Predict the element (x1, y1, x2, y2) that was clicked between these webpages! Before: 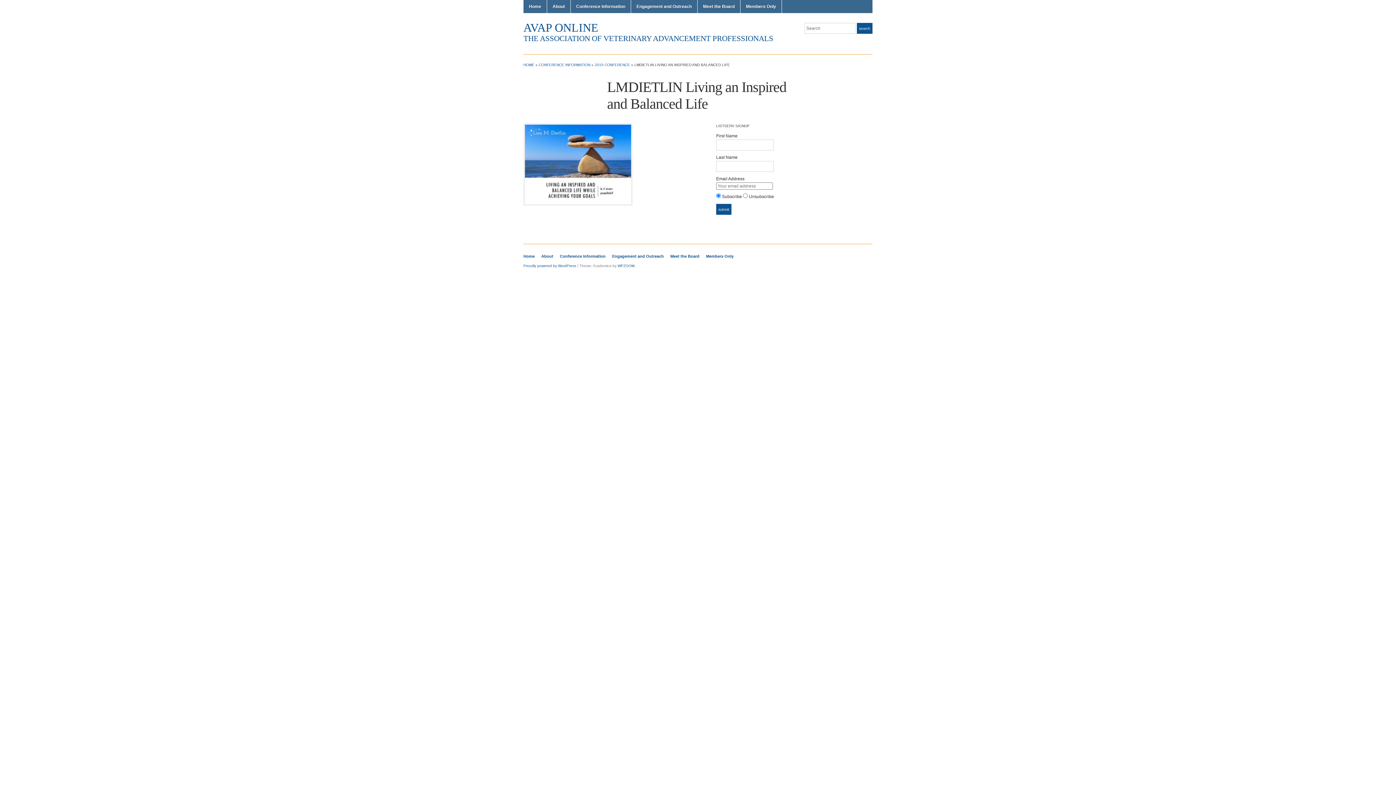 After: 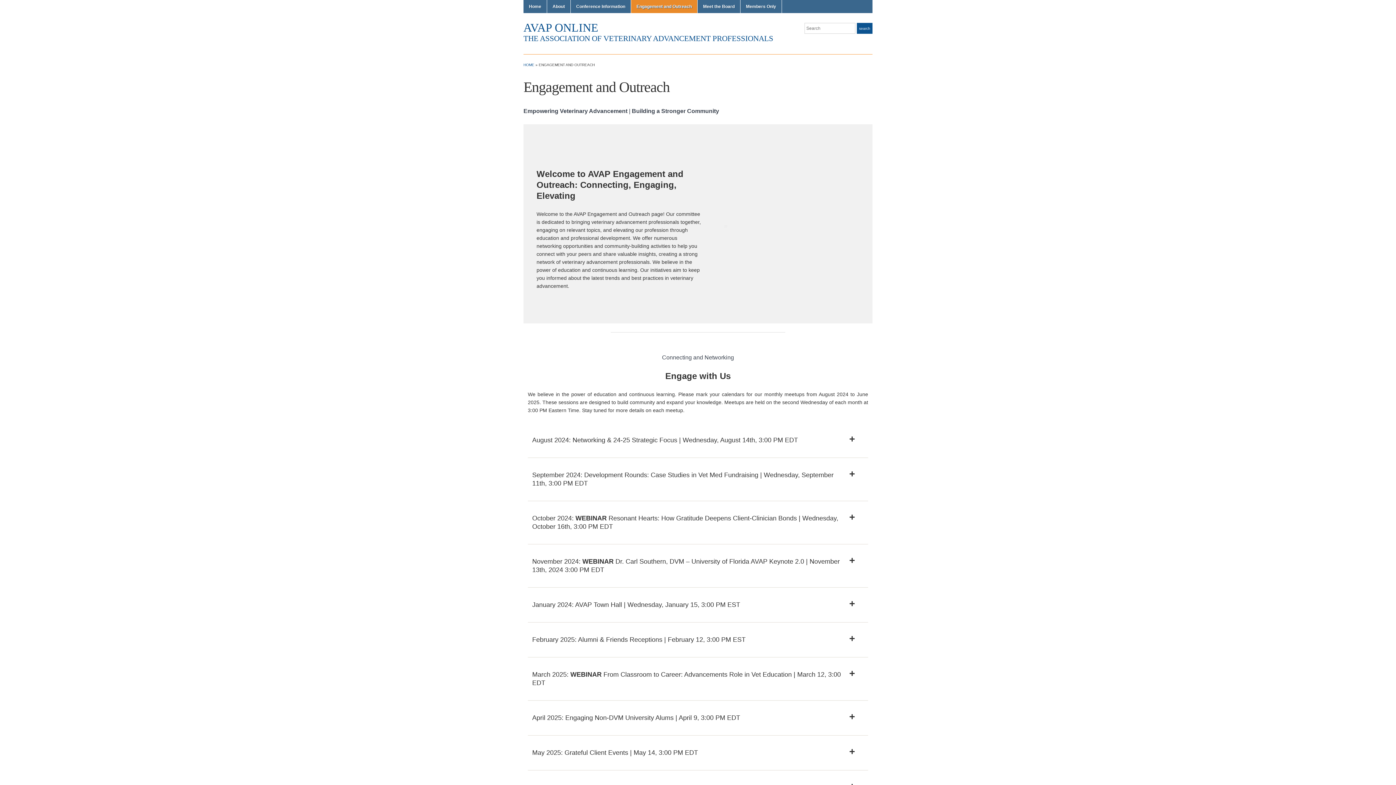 Action: bbox: (612, 254, 664, 258) label: Engagement and Outreach